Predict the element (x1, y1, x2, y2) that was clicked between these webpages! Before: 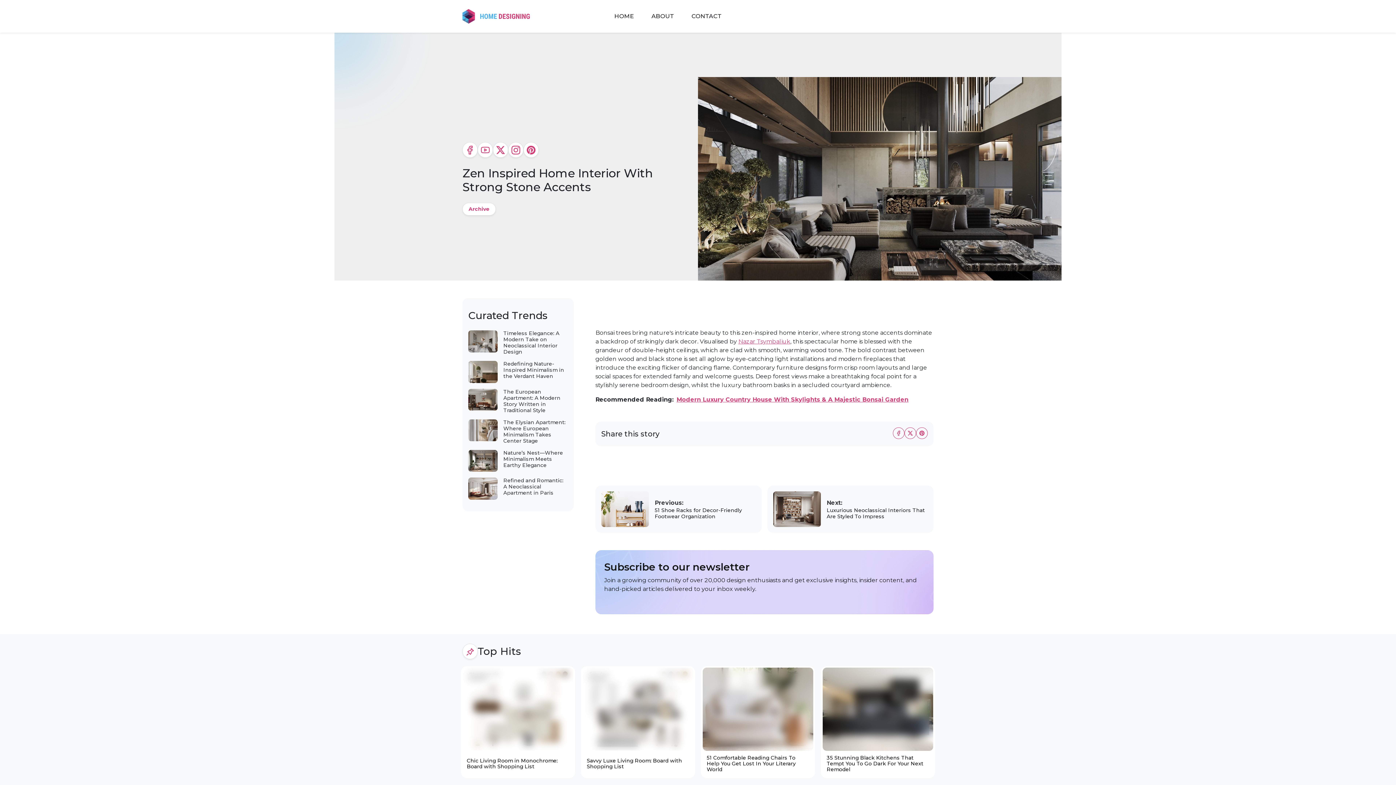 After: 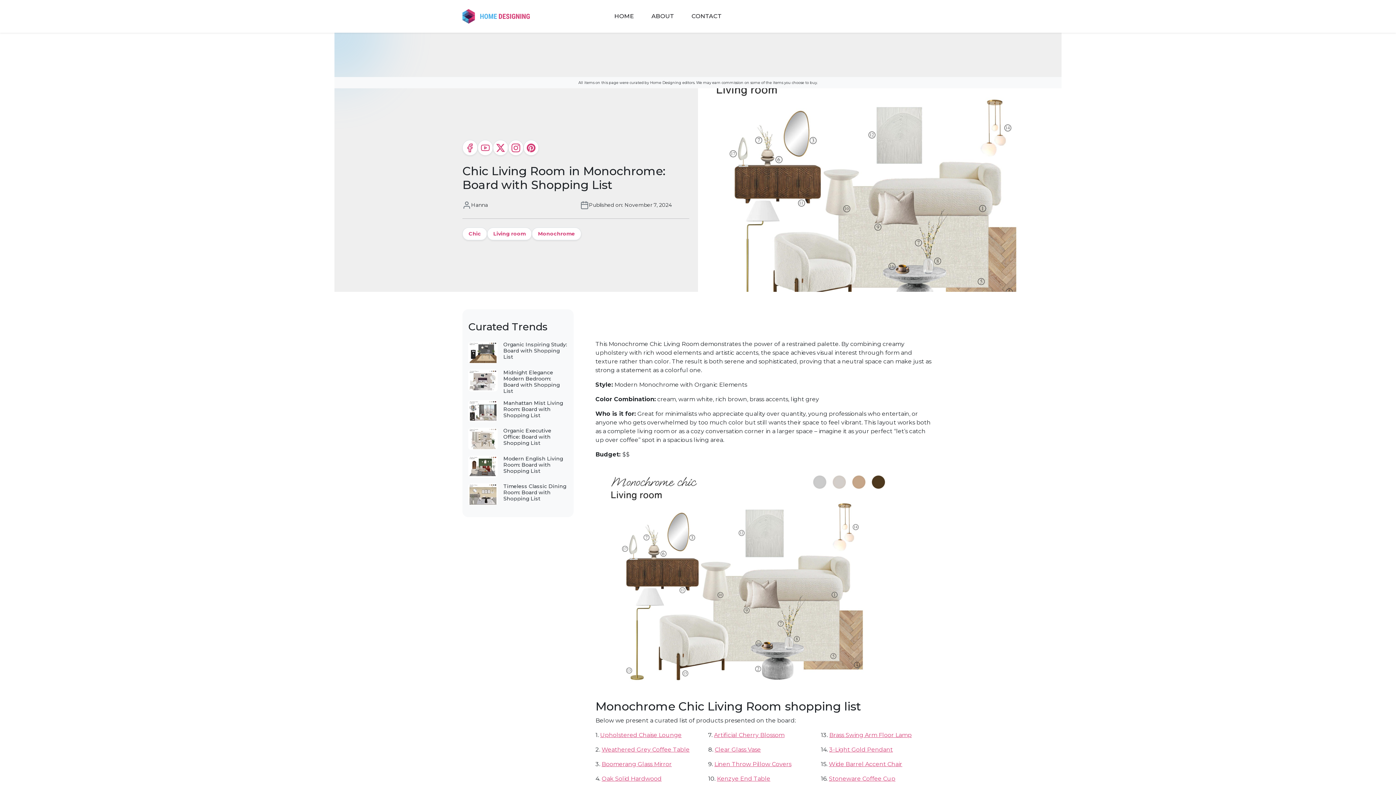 Action: label: Chic Living Room in Monochrome: Board with Shopping List bbox: (462, 751, 573, 776)